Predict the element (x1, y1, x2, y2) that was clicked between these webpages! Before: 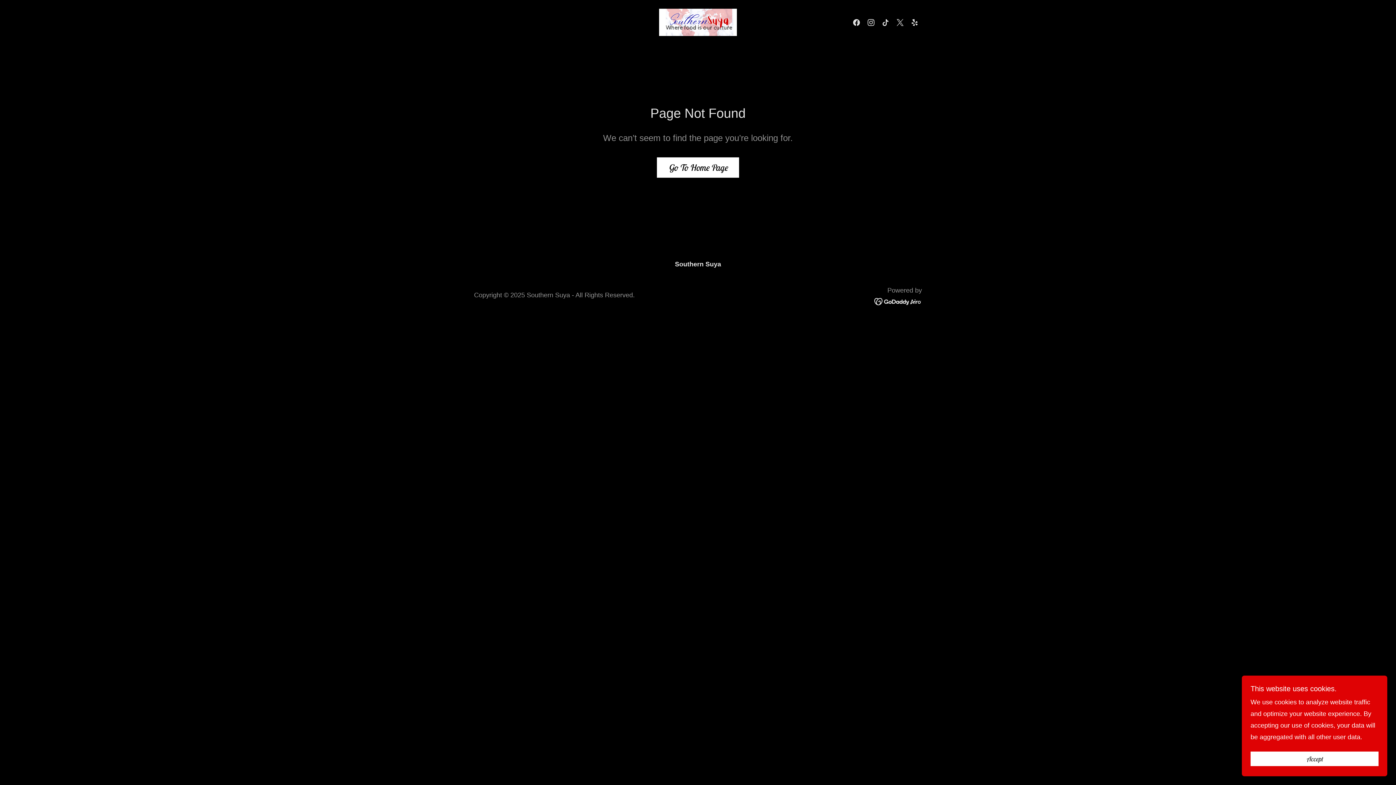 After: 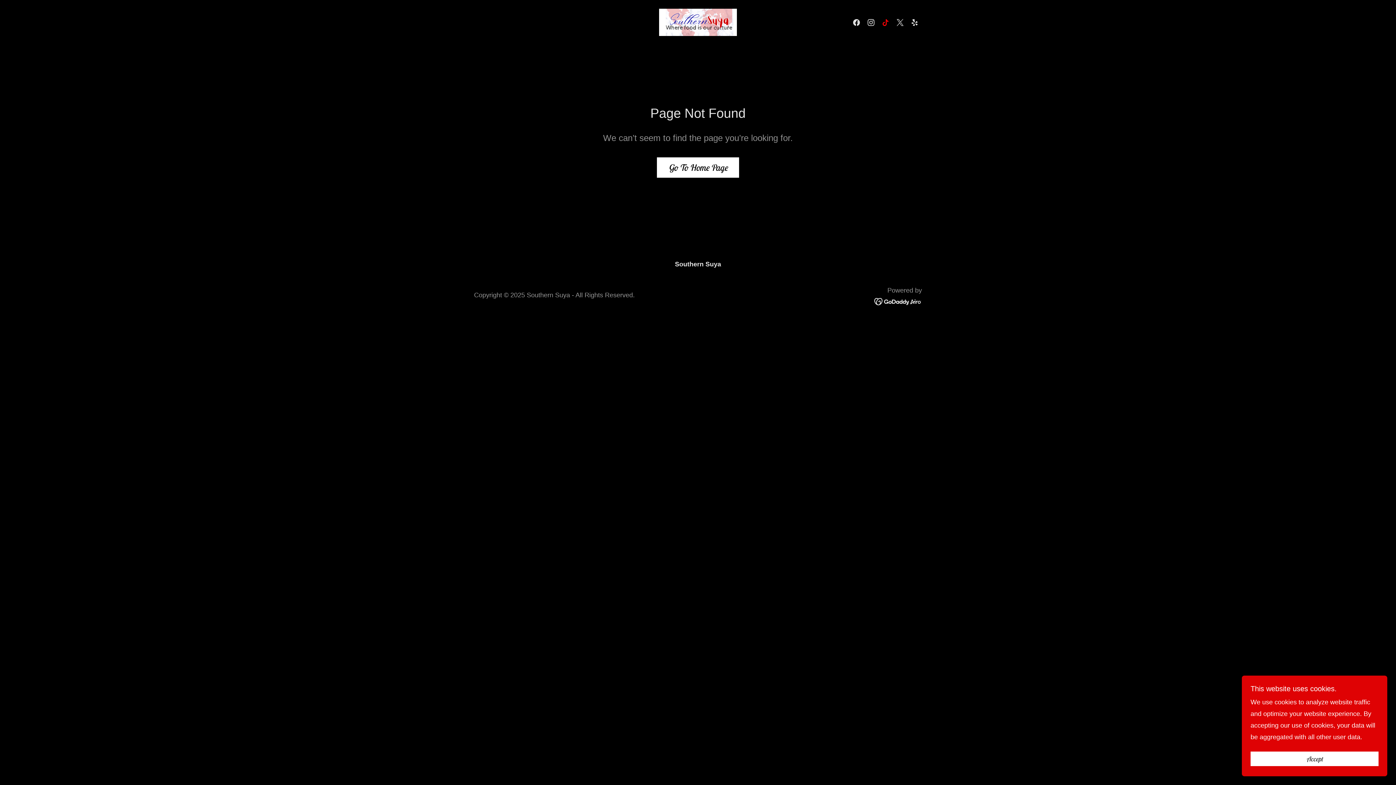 Action: label: TikTok bbox: (878, 15, 893, 29)